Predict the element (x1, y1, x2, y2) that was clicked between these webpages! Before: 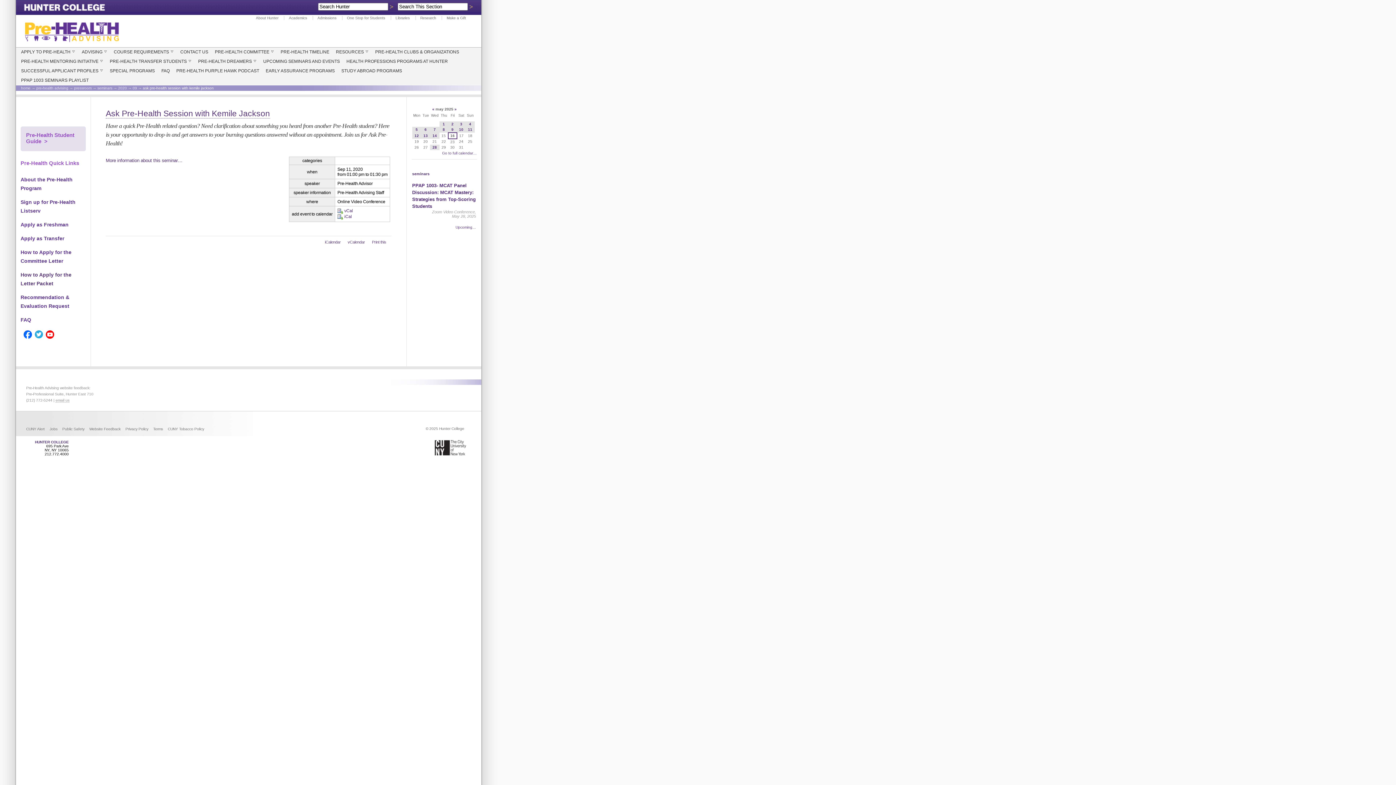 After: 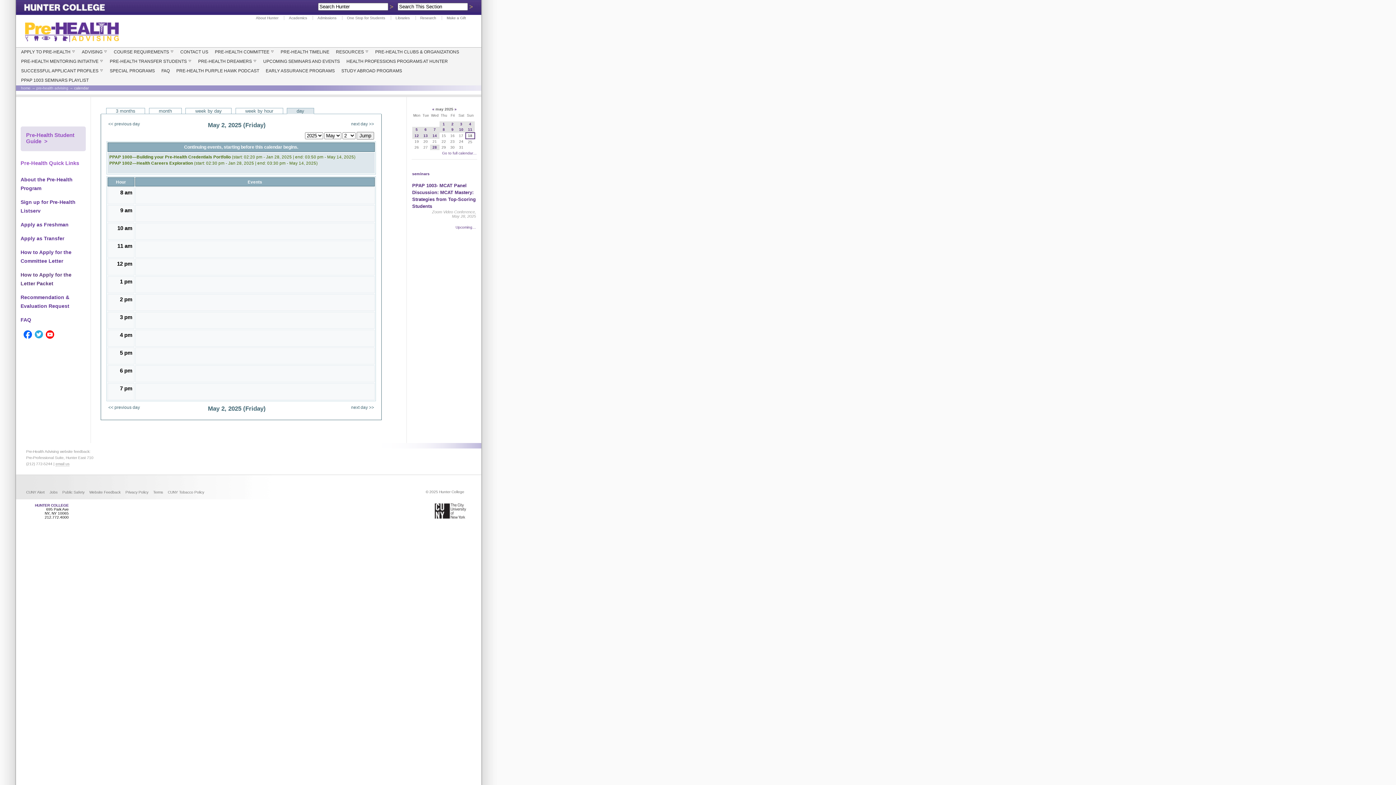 Action: bbox: (451, 122, 453, 126) label: 2